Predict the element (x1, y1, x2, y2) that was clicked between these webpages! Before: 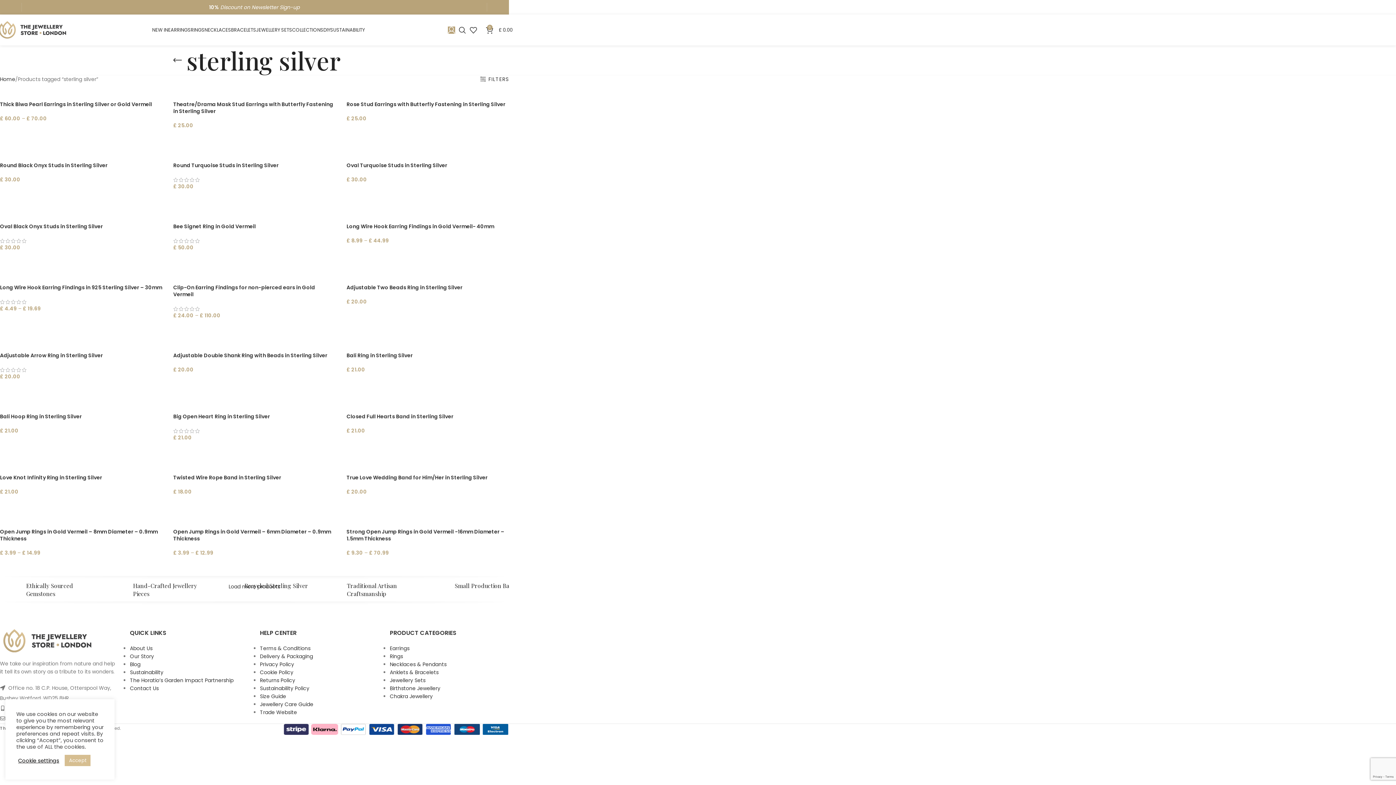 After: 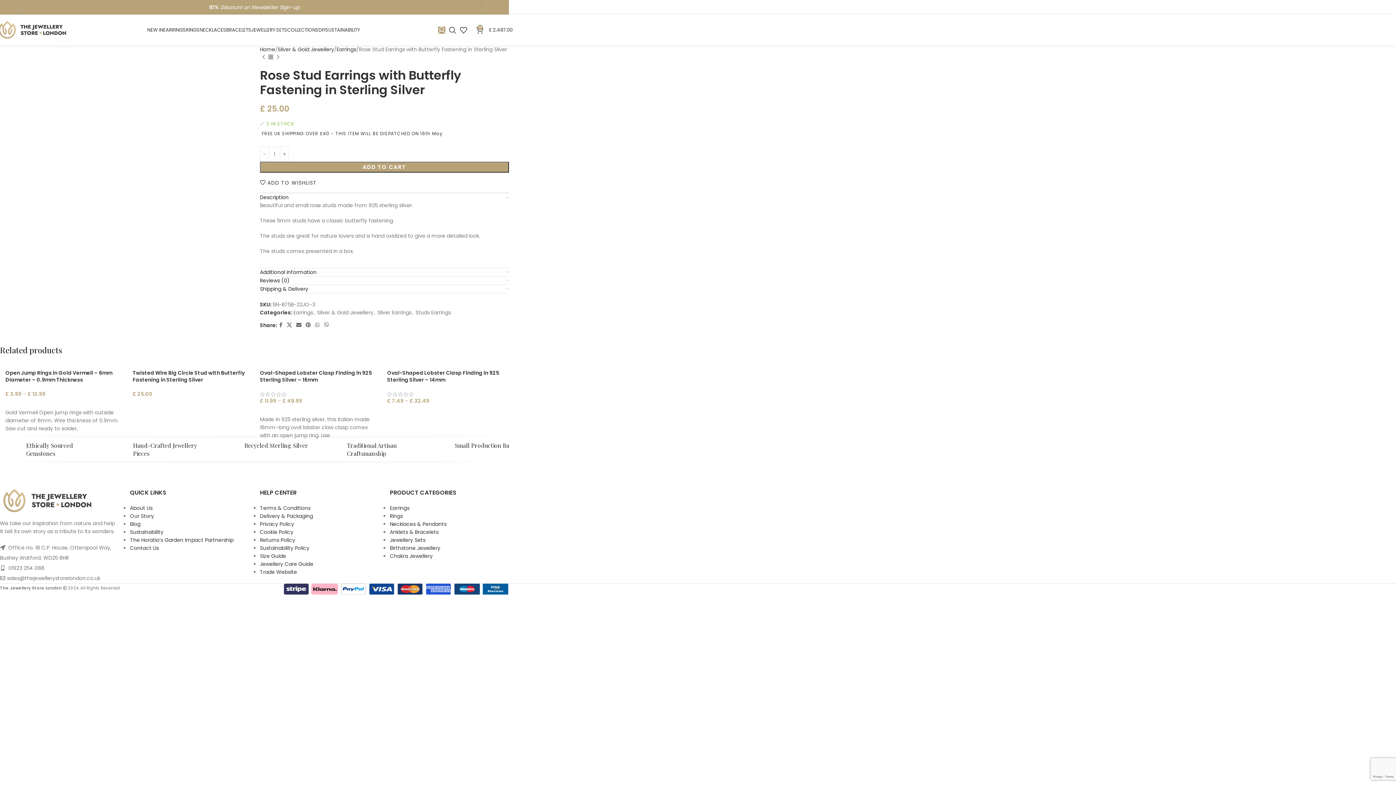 Action: bbox: (346, 94, 509, 101)